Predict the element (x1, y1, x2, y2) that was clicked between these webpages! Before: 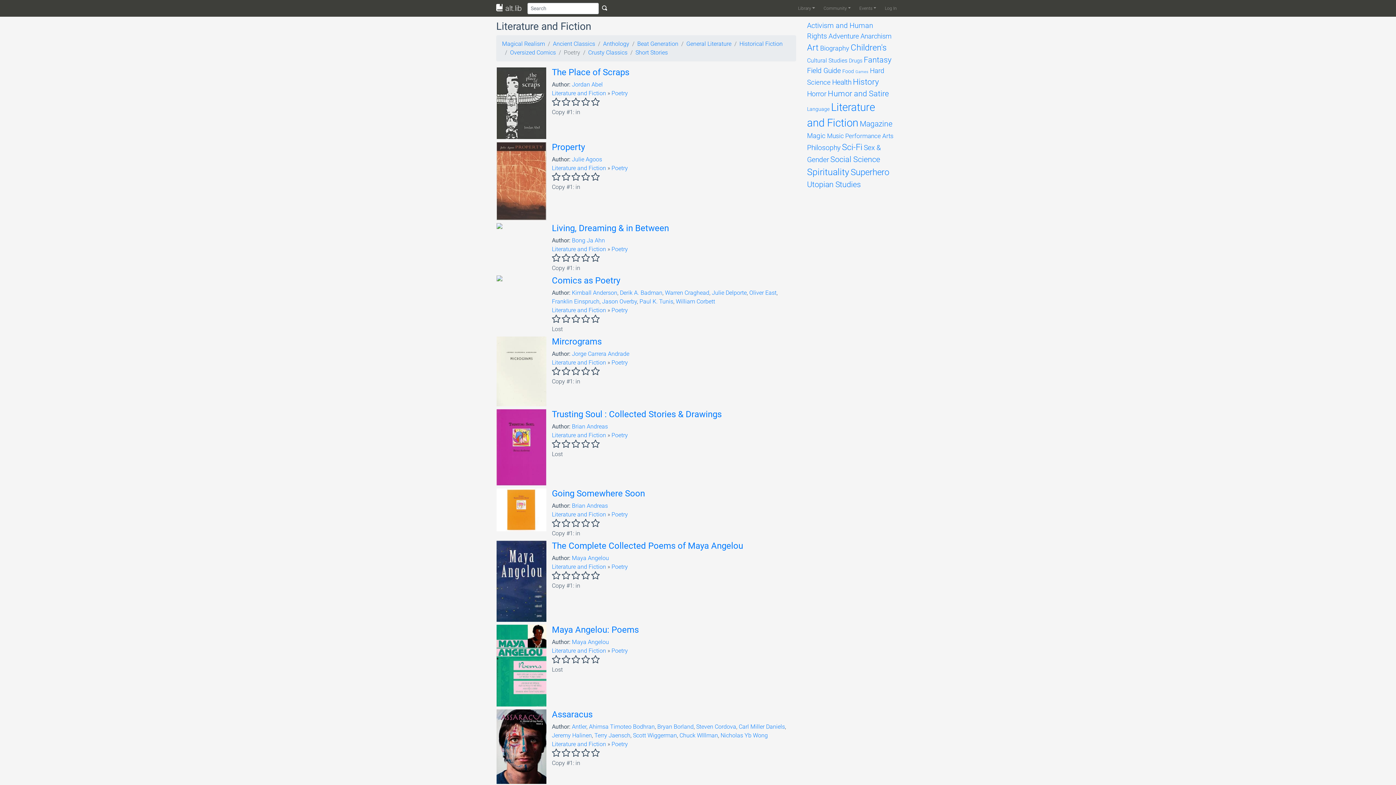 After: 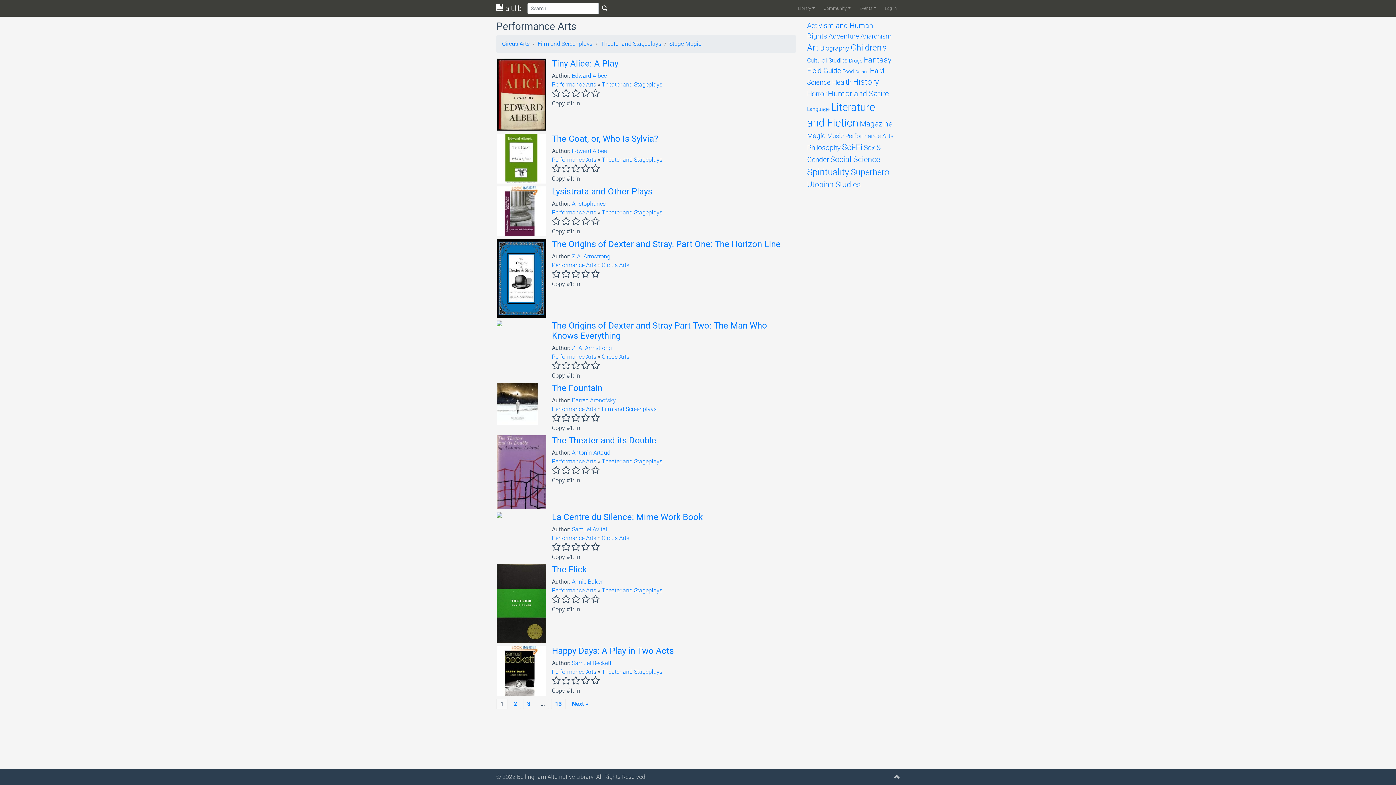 Action: label: Performance Arts (121 items) bbox: (845, 132, 893, 139)